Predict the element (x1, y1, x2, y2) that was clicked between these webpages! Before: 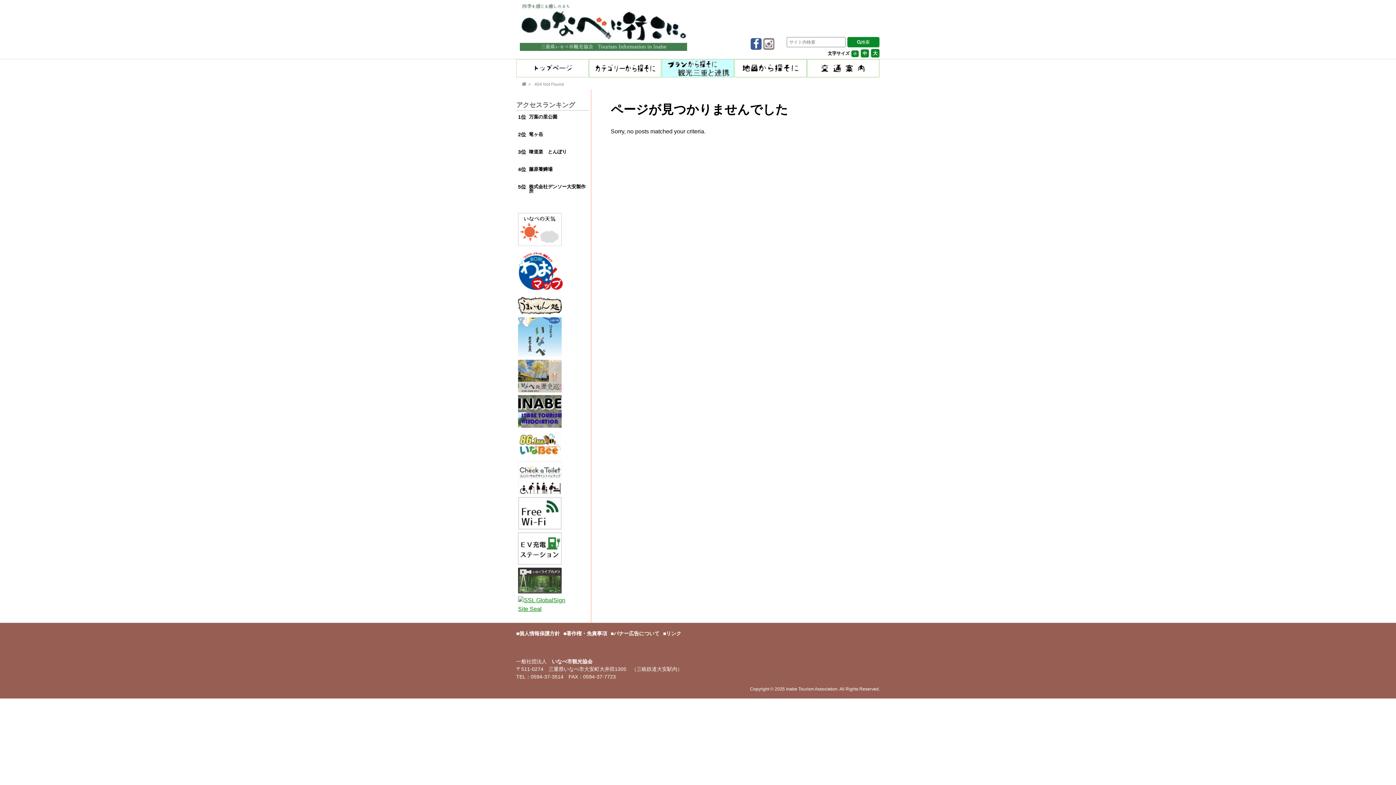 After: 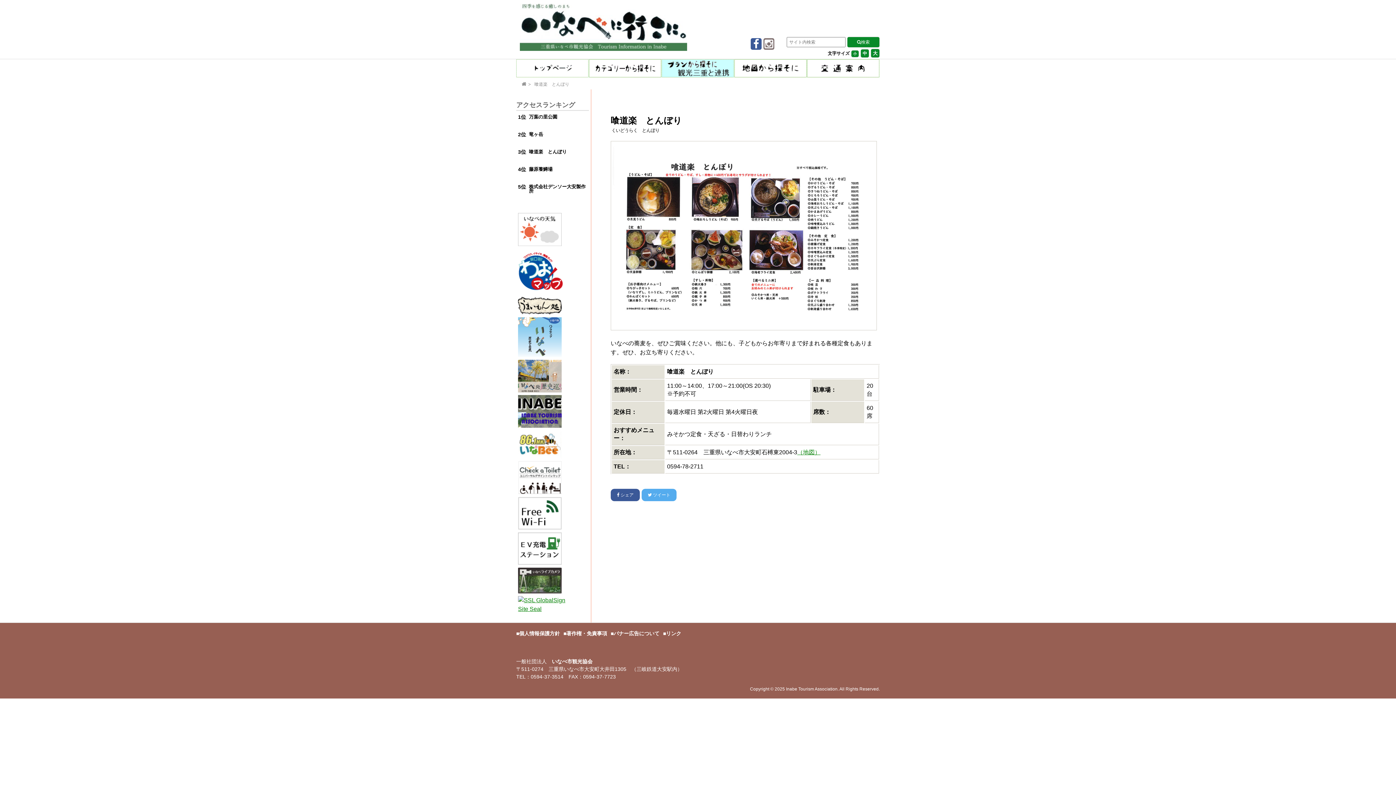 Action: label: 喰道楽　とんぼり bbox: (527, 146, 589, 157)